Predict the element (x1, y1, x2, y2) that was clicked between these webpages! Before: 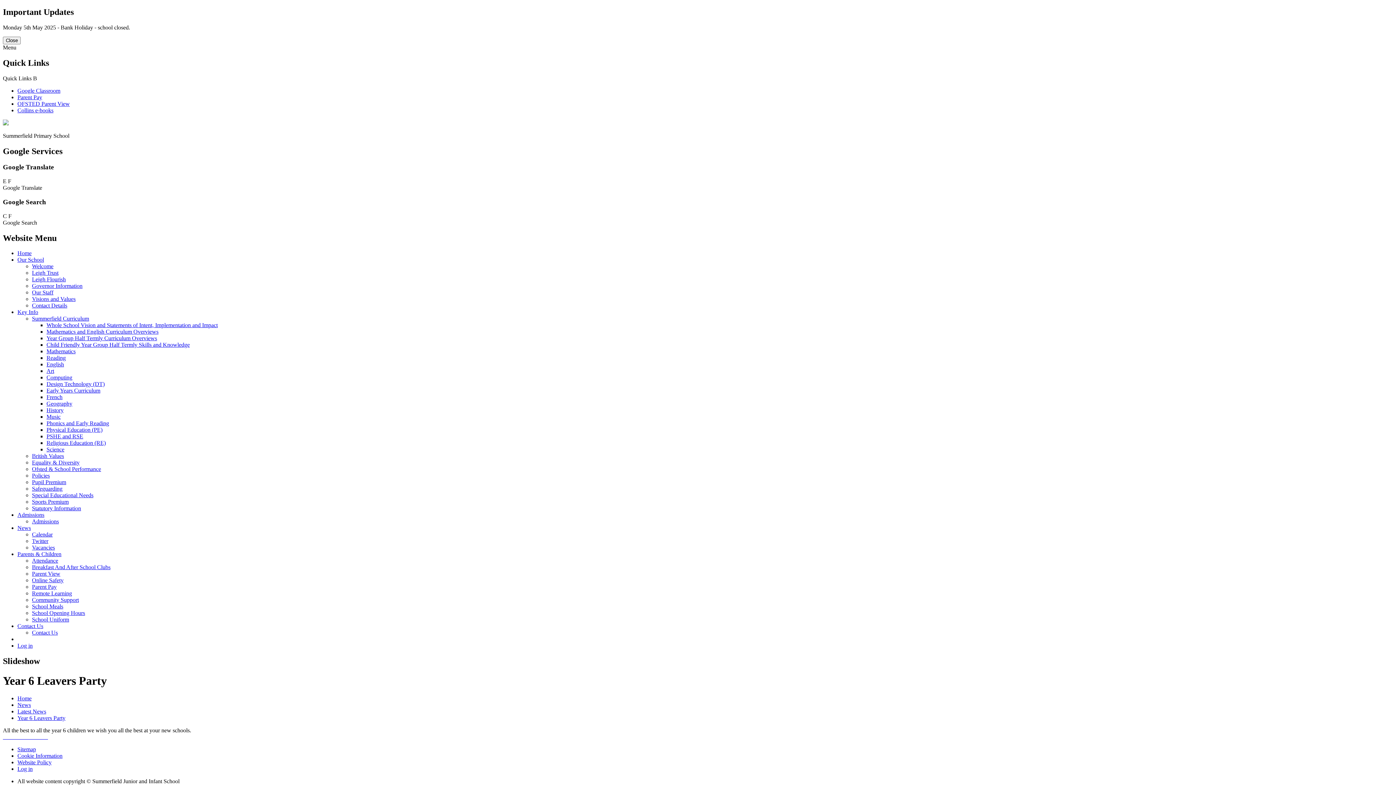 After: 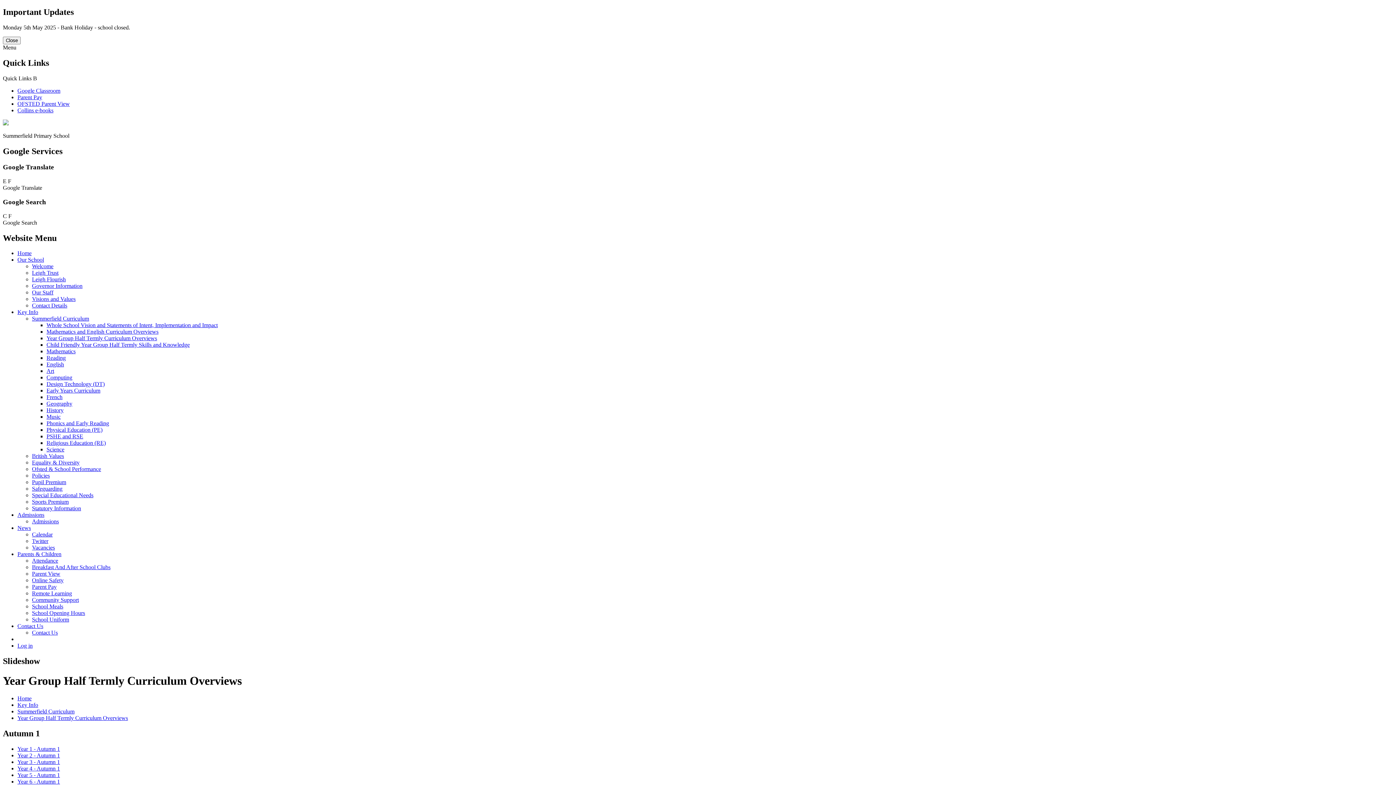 Action: bbox: (46, 335, 157, 341) label: Year Group Half Termly Curriculum Overviews